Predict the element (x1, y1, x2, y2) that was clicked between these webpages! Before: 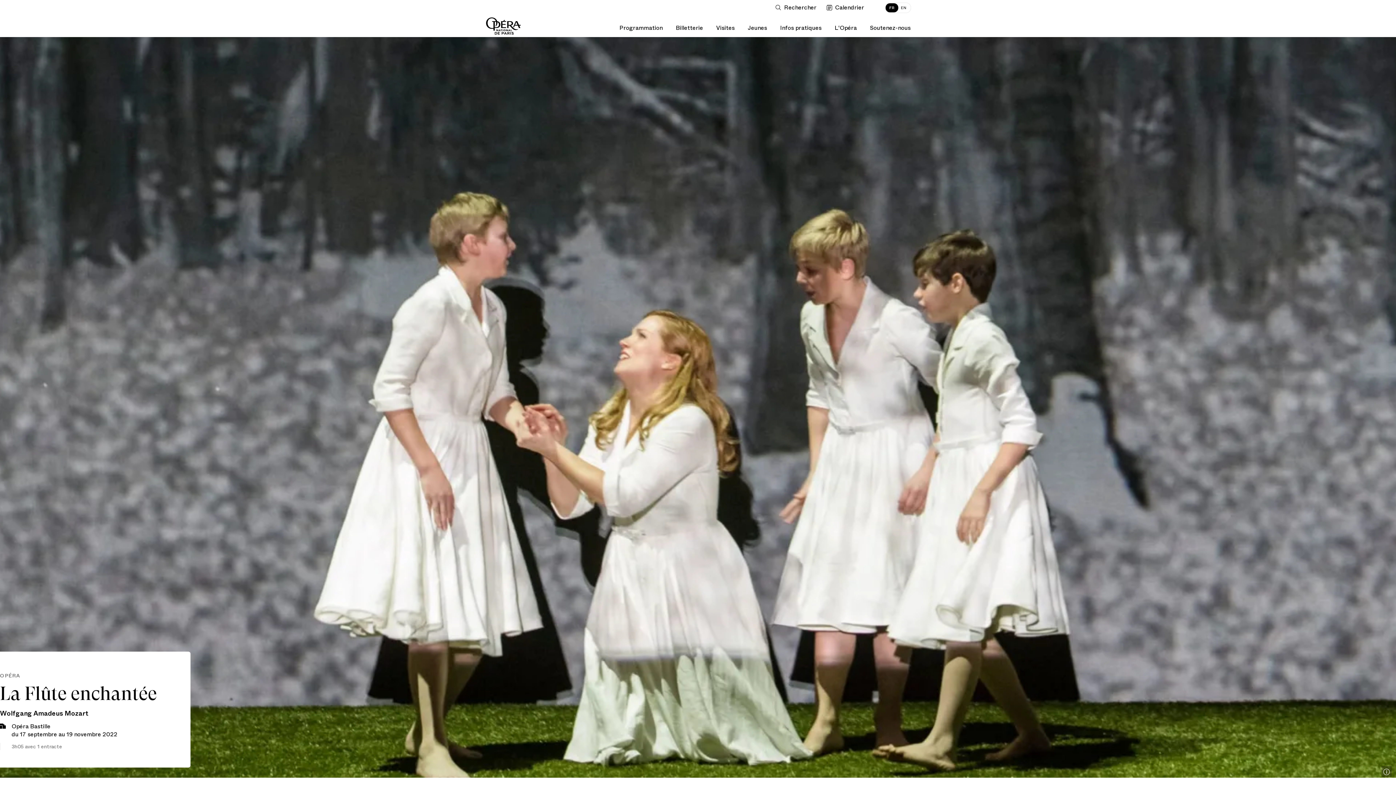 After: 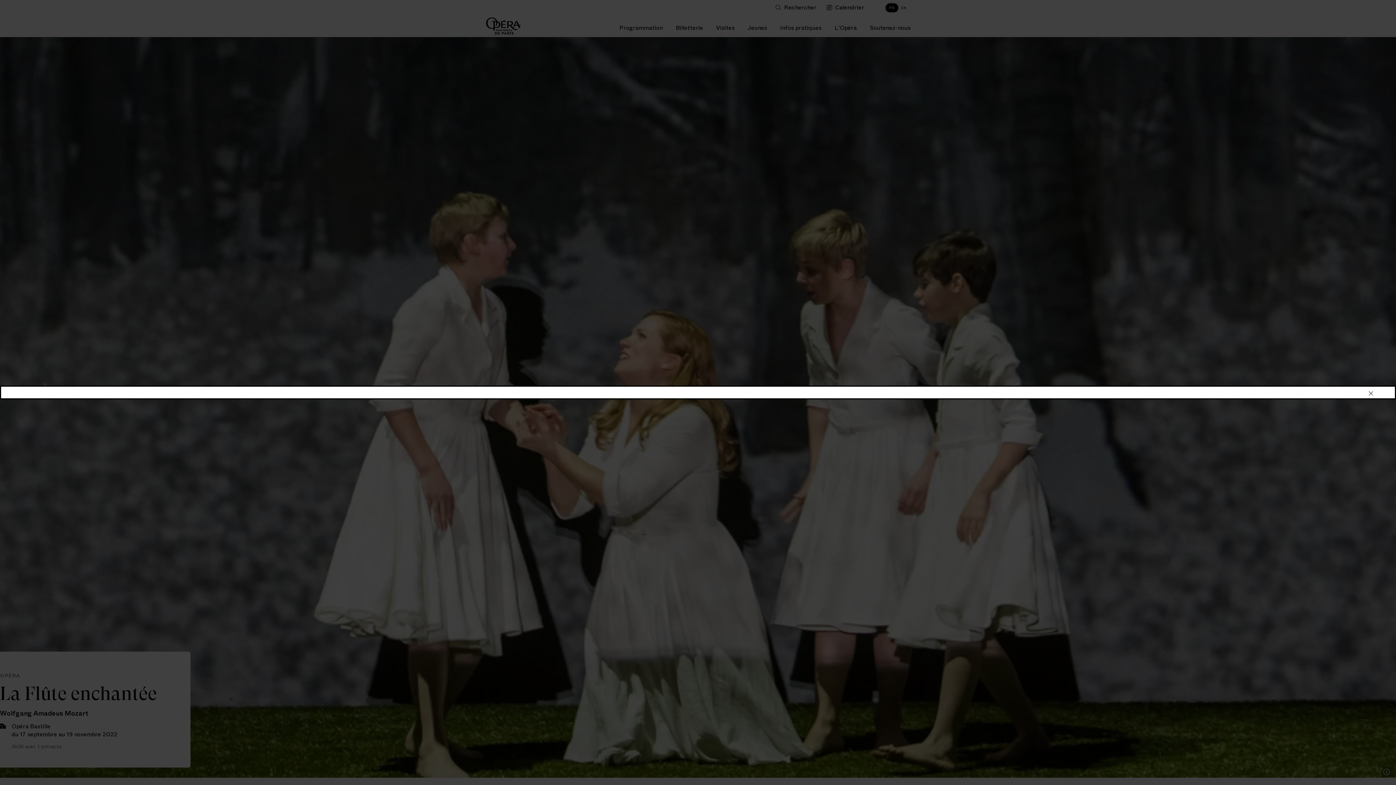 Action: bbox: (826, 0, 867, 14) label: Voir le calendrier